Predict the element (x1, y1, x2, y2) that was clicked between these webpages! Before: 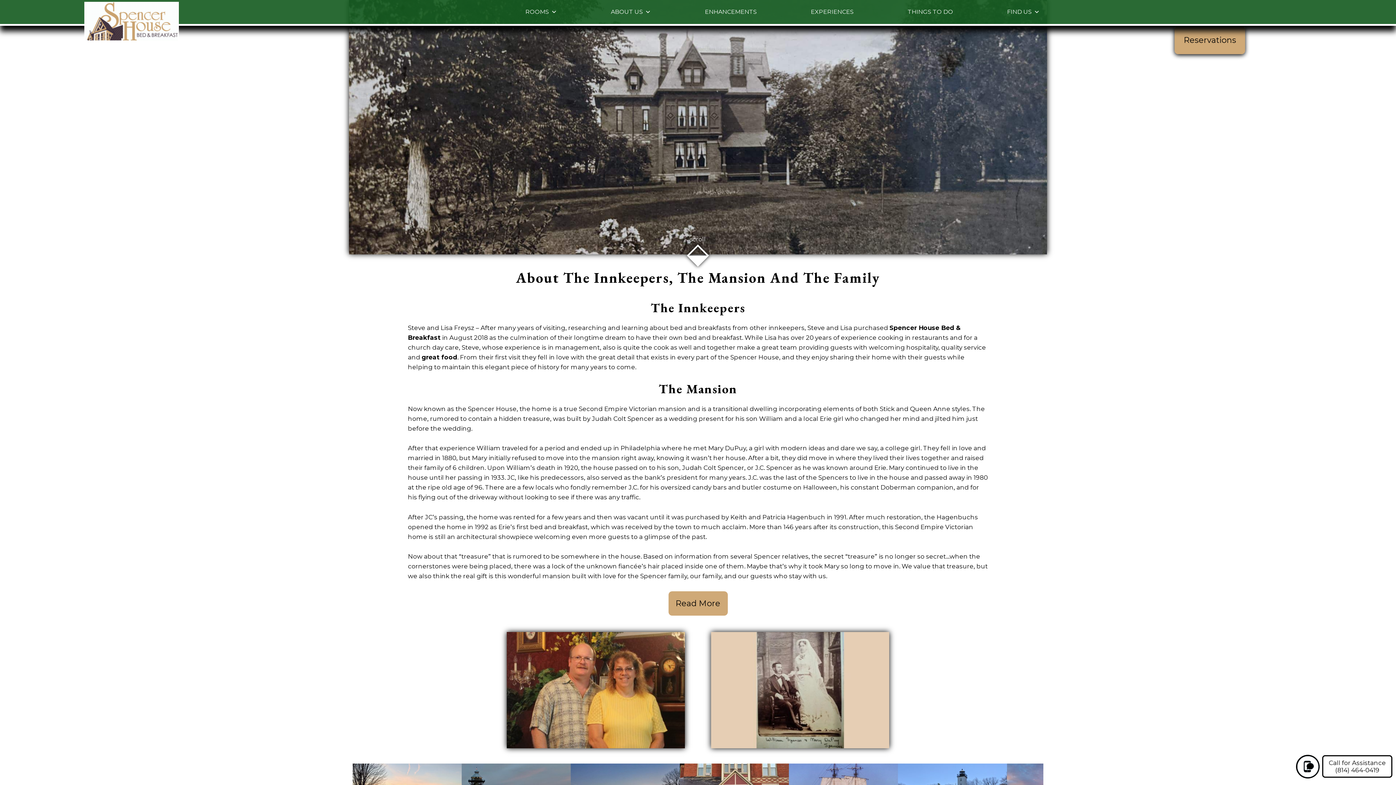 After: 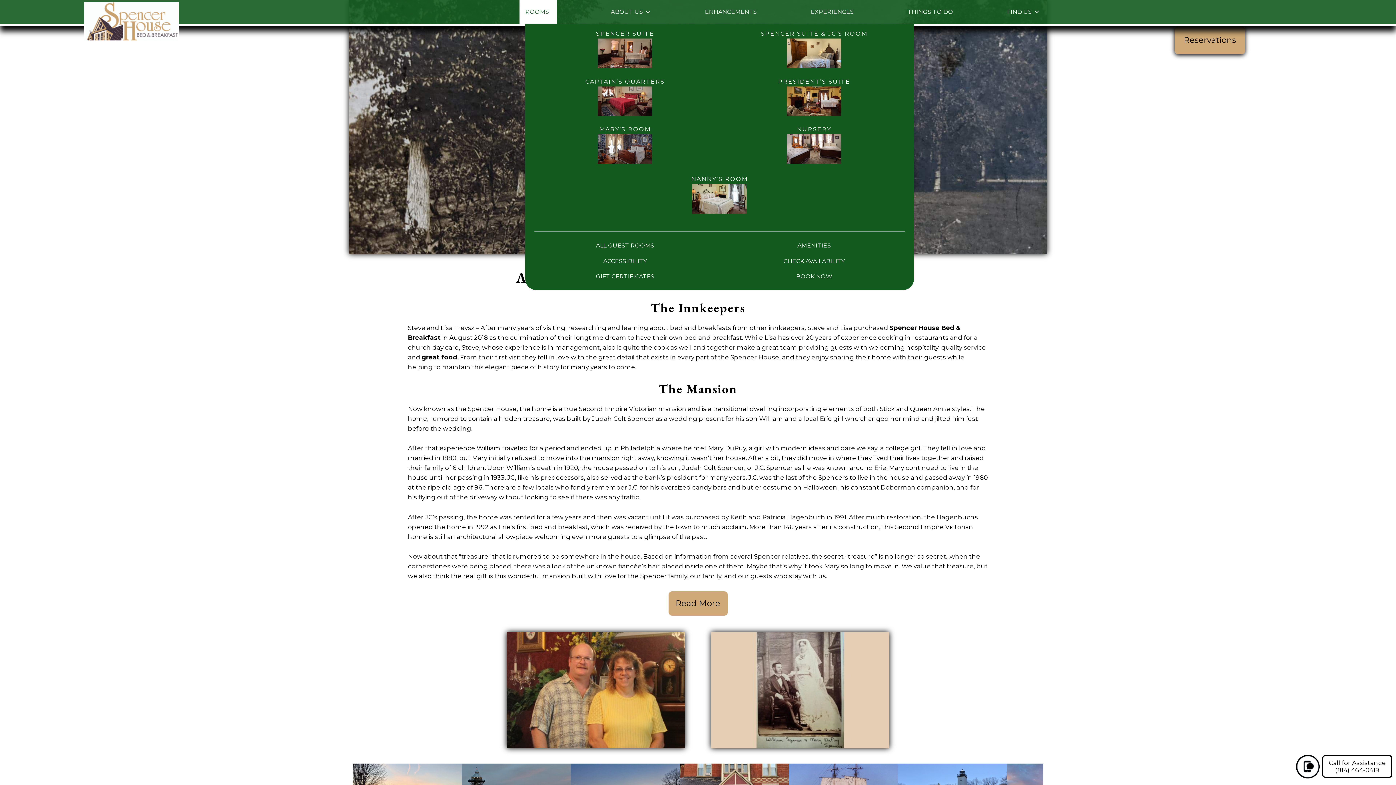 Action: bbox: (525, 0, 557, 24) label: ROOMS